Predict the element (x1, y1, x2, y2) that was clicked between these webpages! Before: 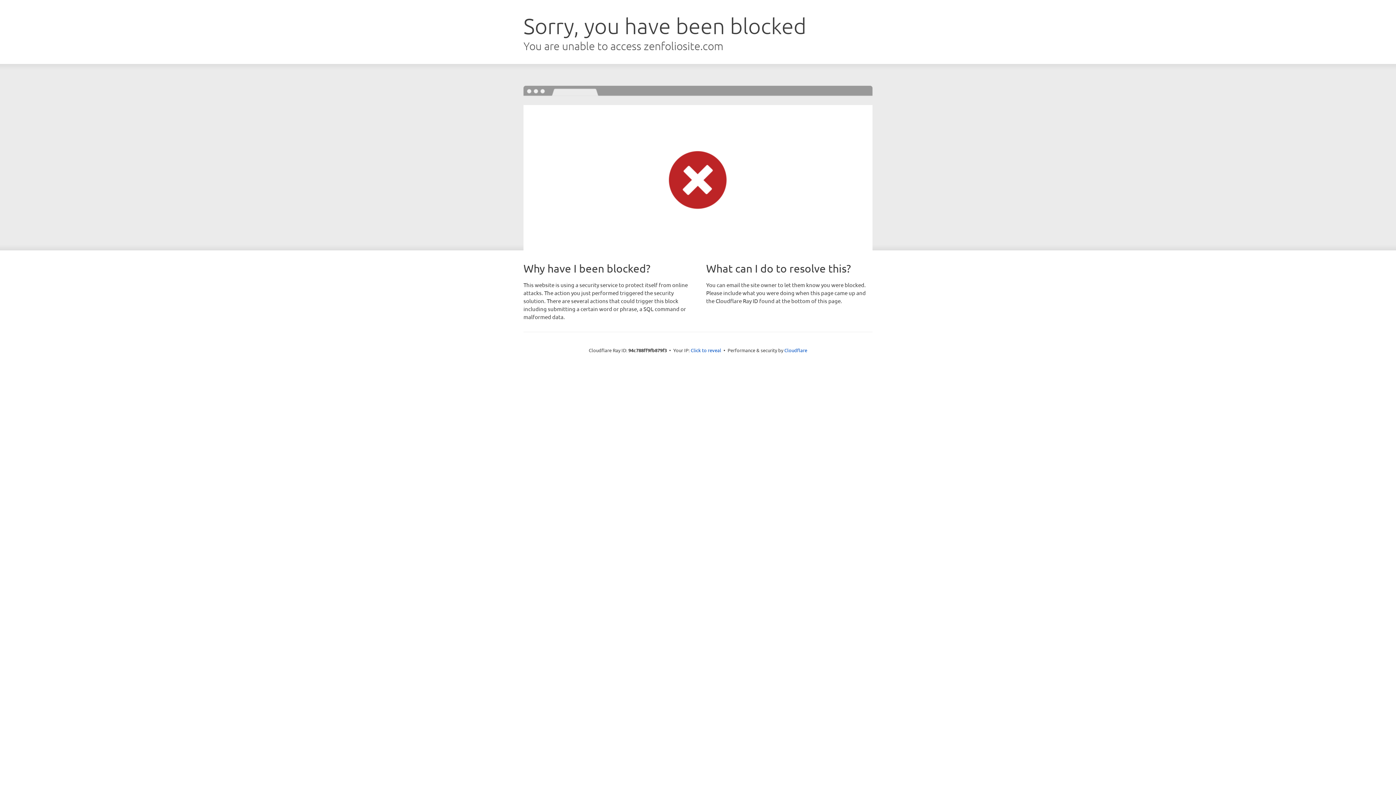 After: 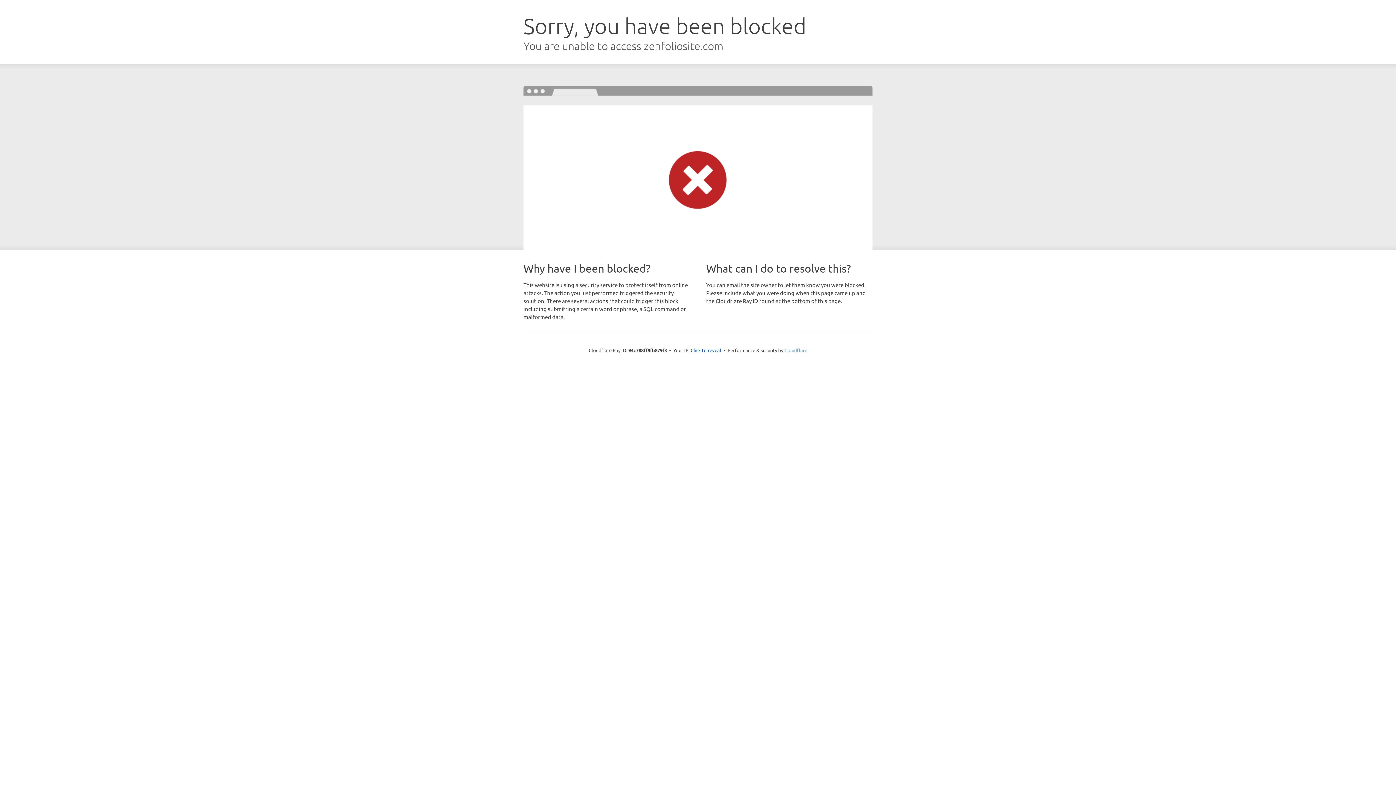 Action: bbox: (784, 347, 807, 353) label: Cloudflare